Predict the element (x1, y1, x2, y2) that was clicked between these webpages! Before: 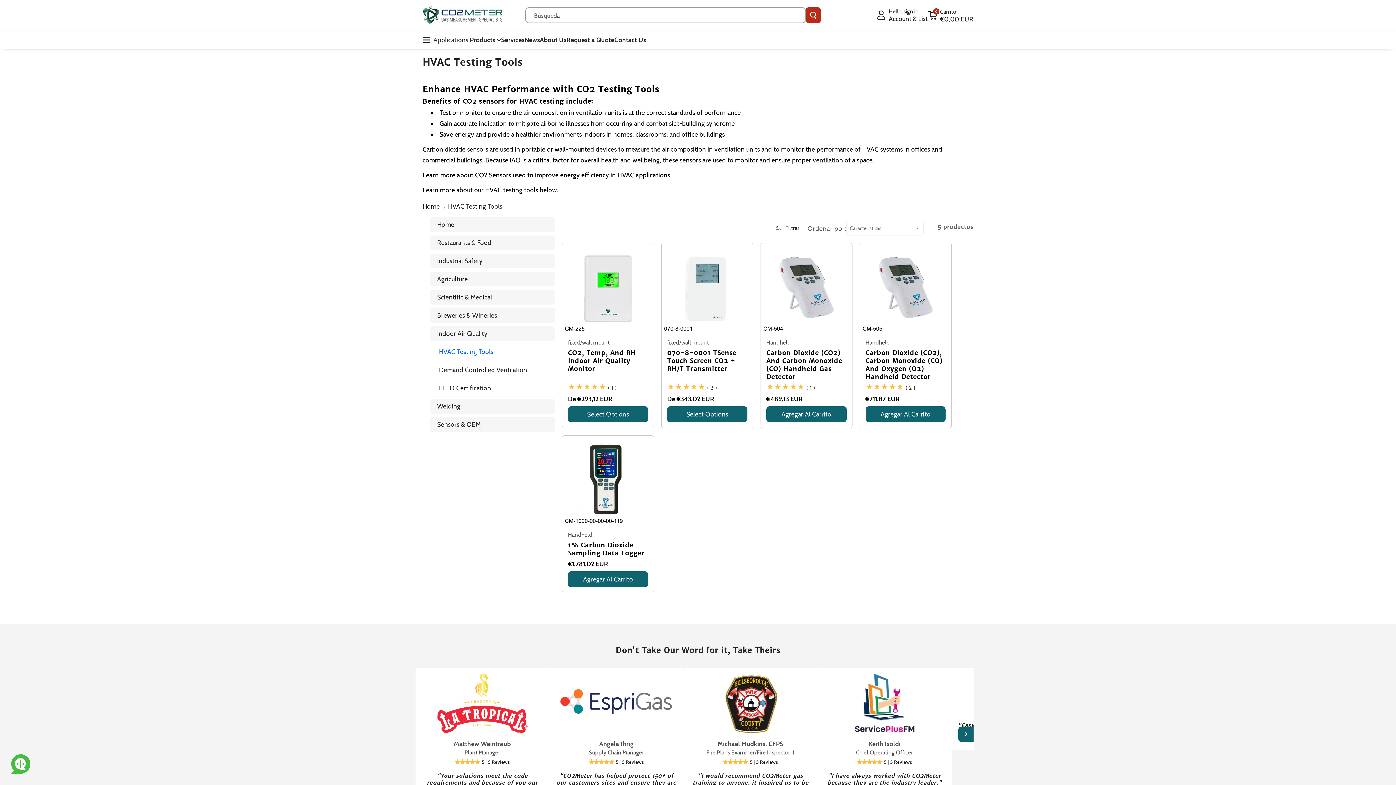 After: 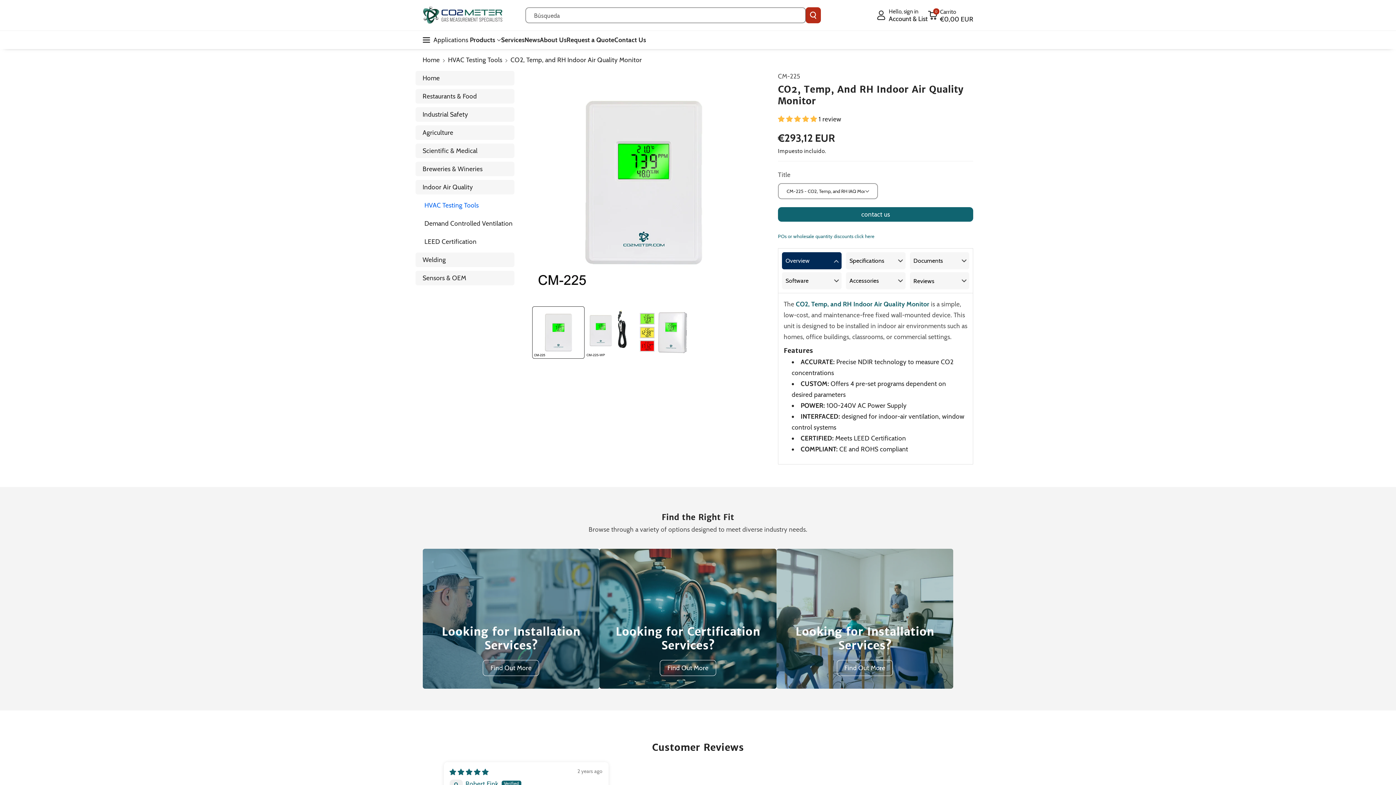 Action: label: CO2, Temp, And RH Indoor Air Quality Monitor bbox: (568, 349, 648, 373)